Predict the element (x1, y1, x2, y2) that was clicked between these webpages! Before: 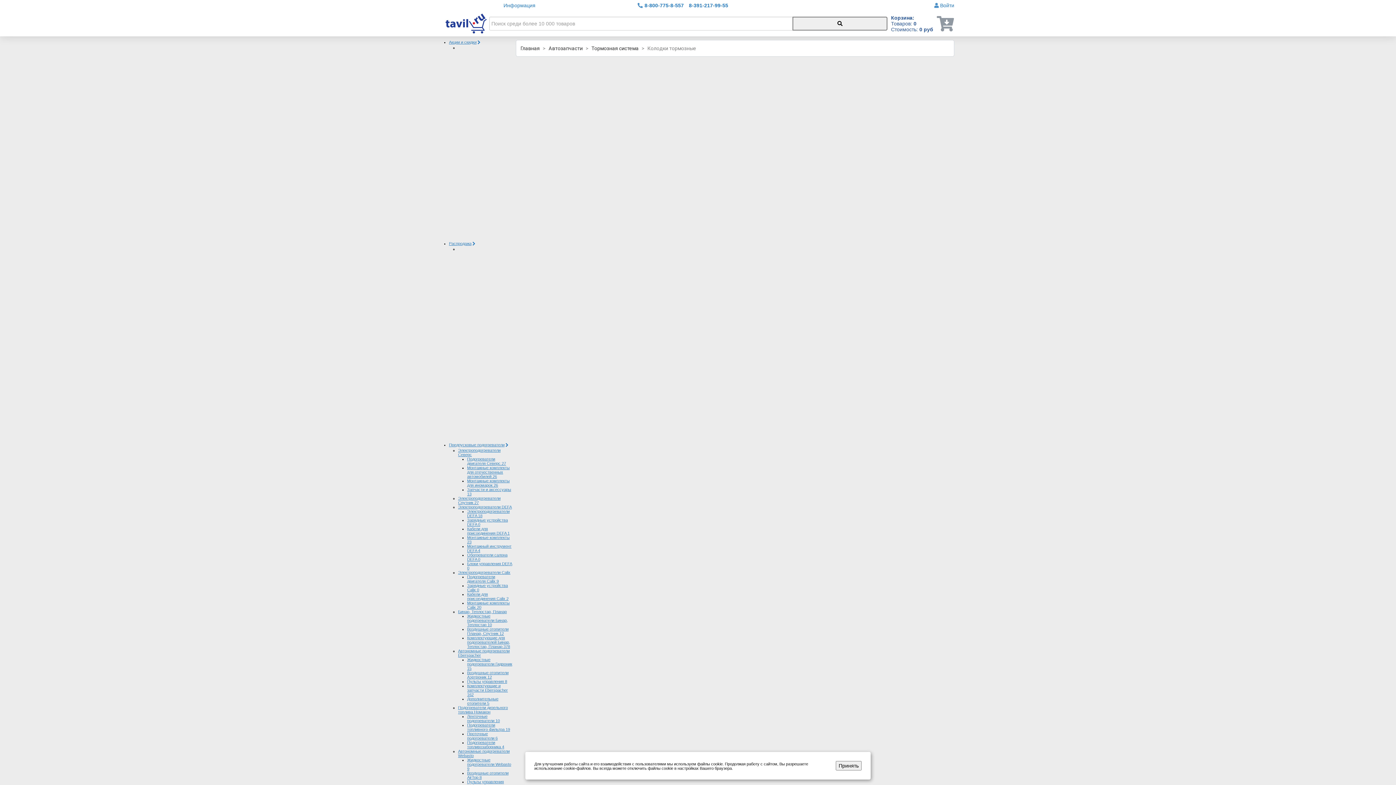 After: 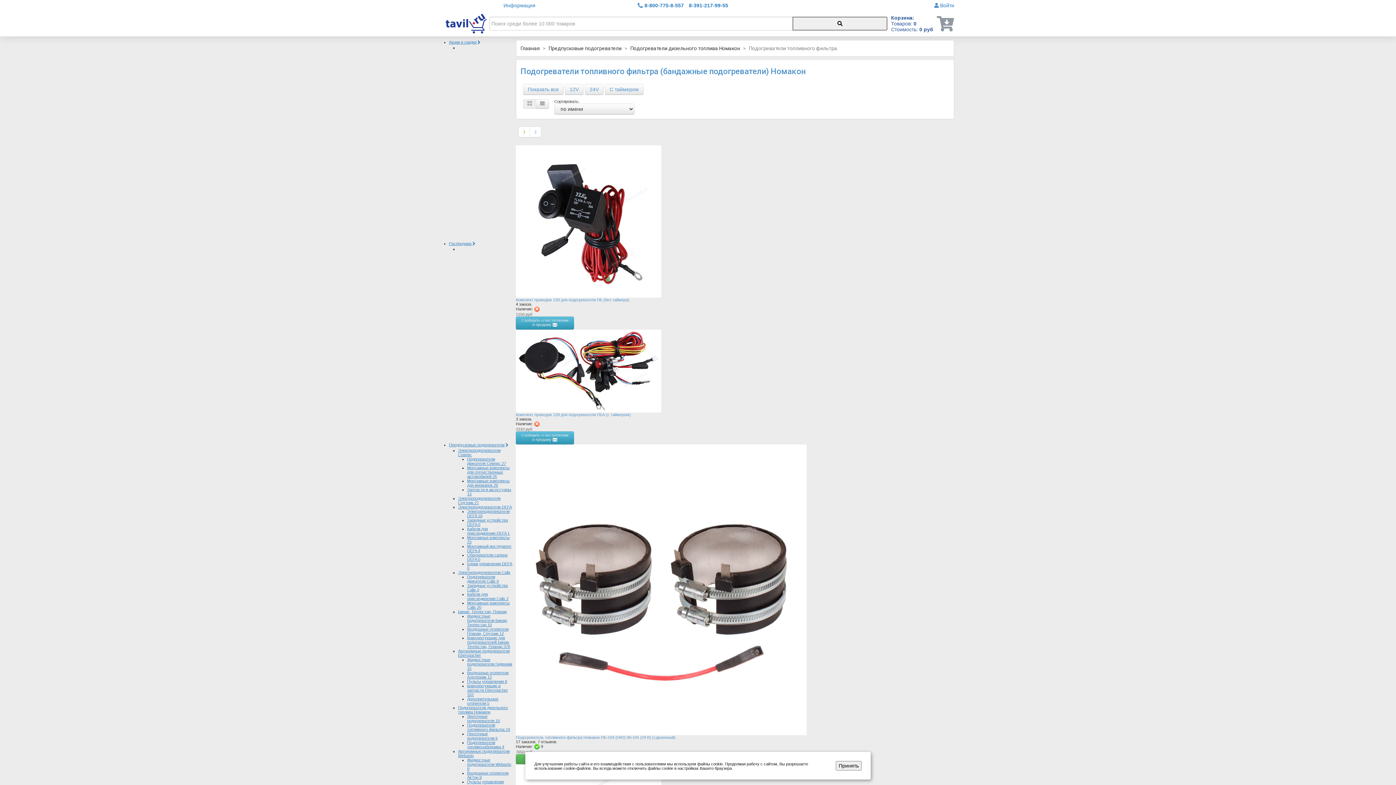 Action: label: Подогреватели топливного фильтра 19 bbox: (467, 723, 510, 732)